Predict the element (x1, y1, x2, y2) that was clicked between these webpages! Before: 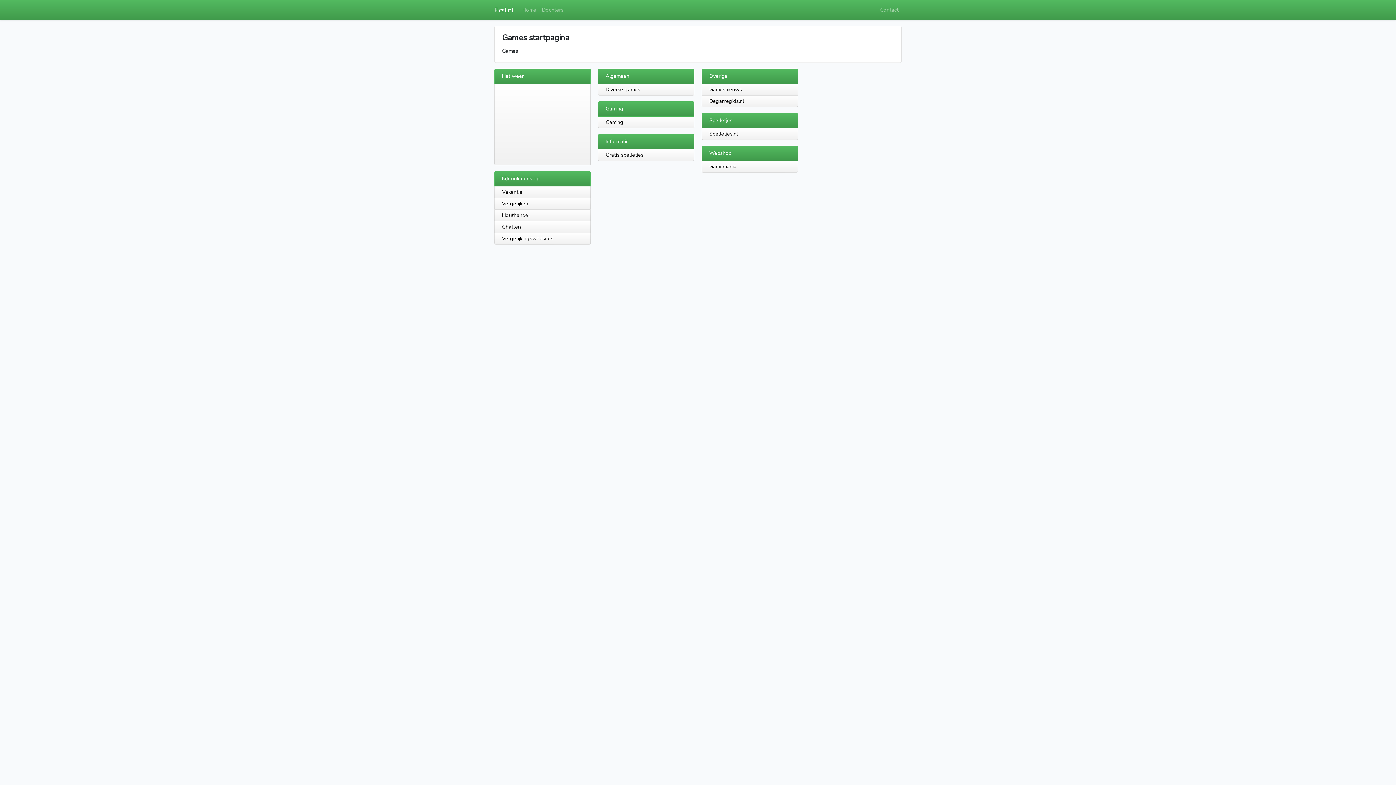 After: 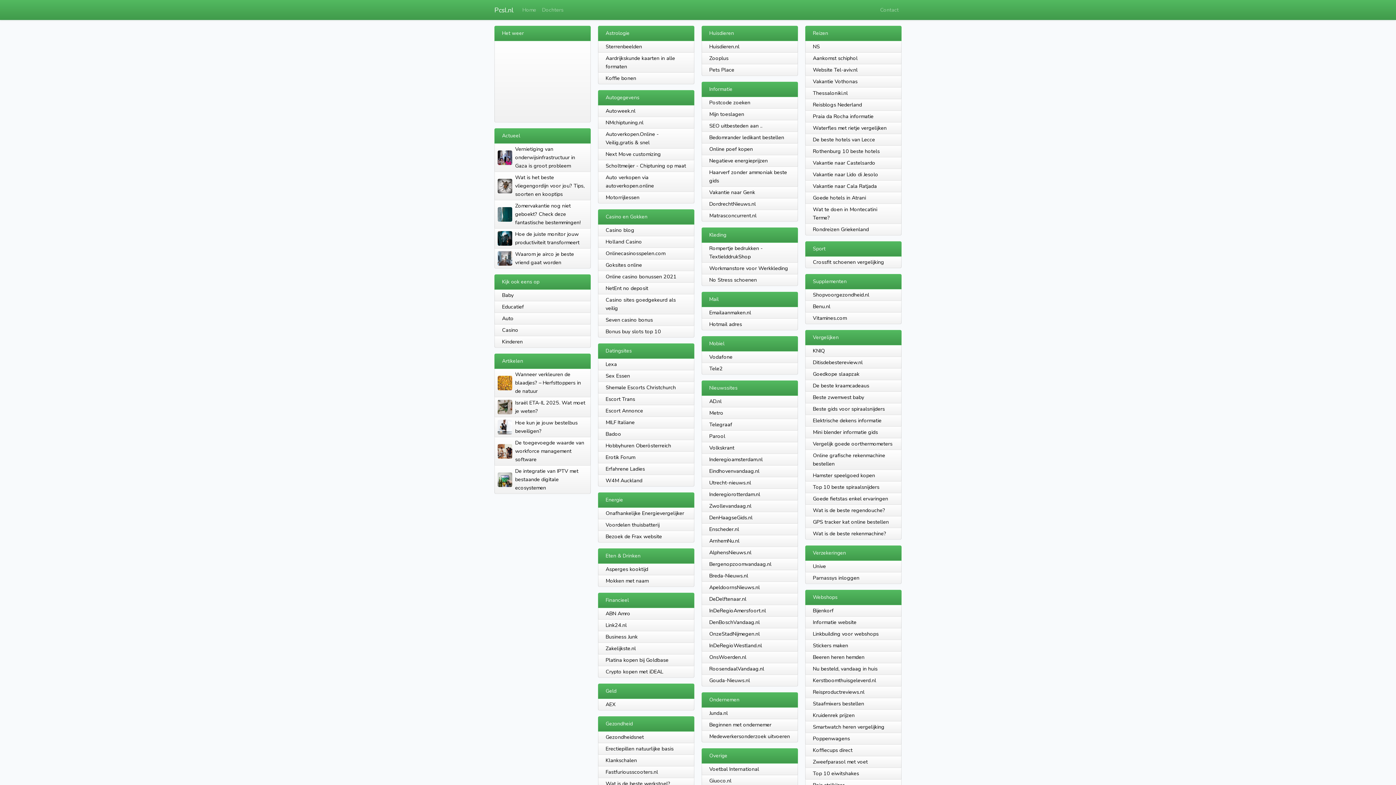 Action: label: Home bbox: (519, 2, 539, 17)